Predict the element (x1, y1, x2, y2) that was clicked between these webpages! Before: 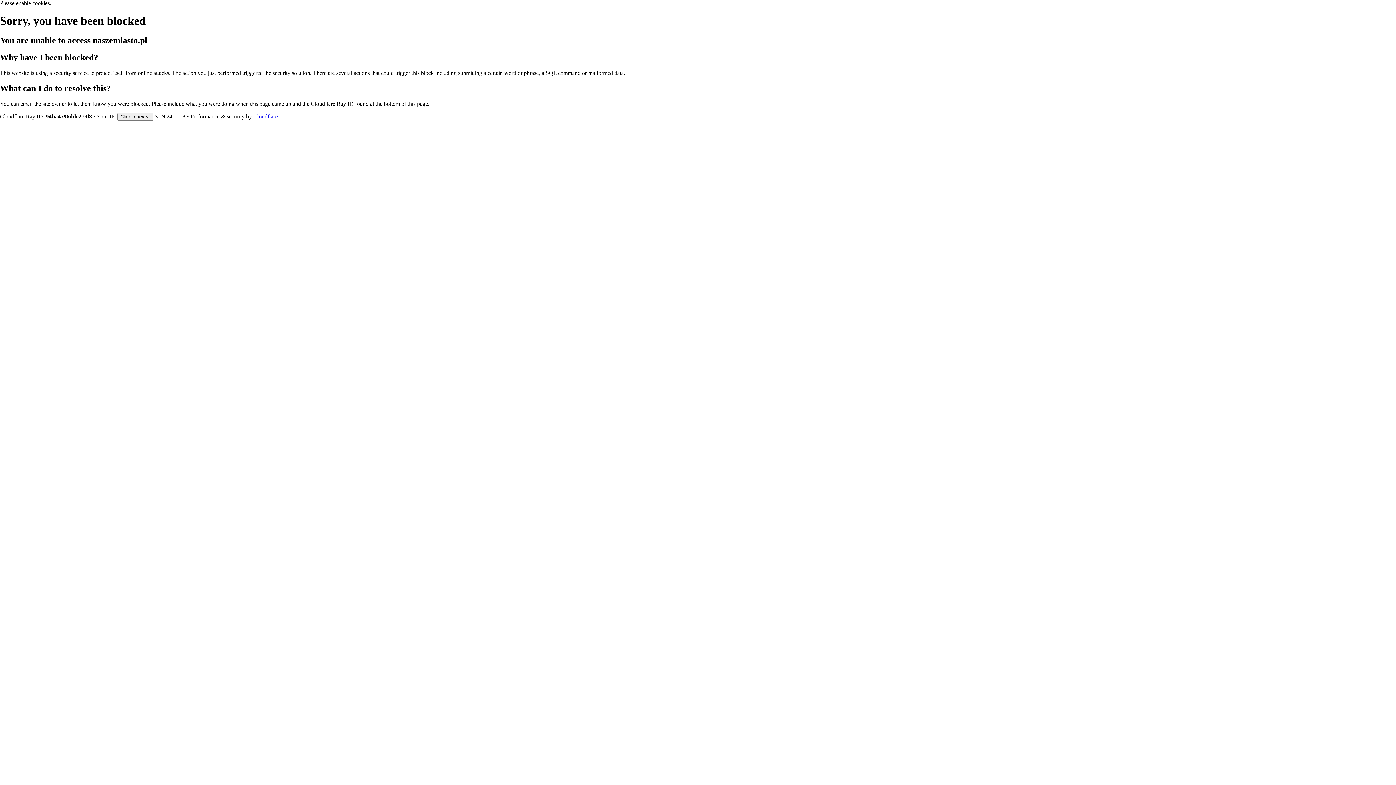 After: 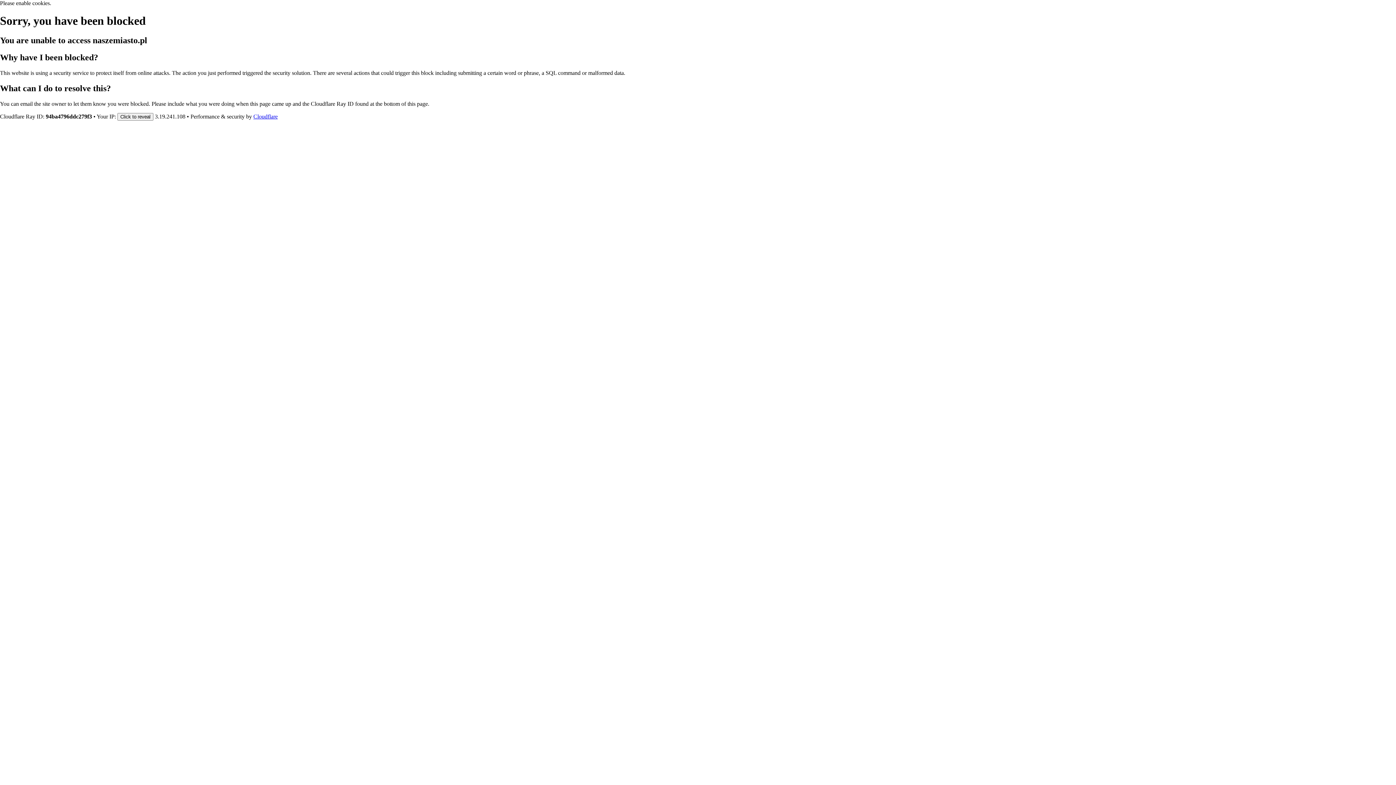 Action: label: Cloudflare bbox: (253, 113, 277, 119)